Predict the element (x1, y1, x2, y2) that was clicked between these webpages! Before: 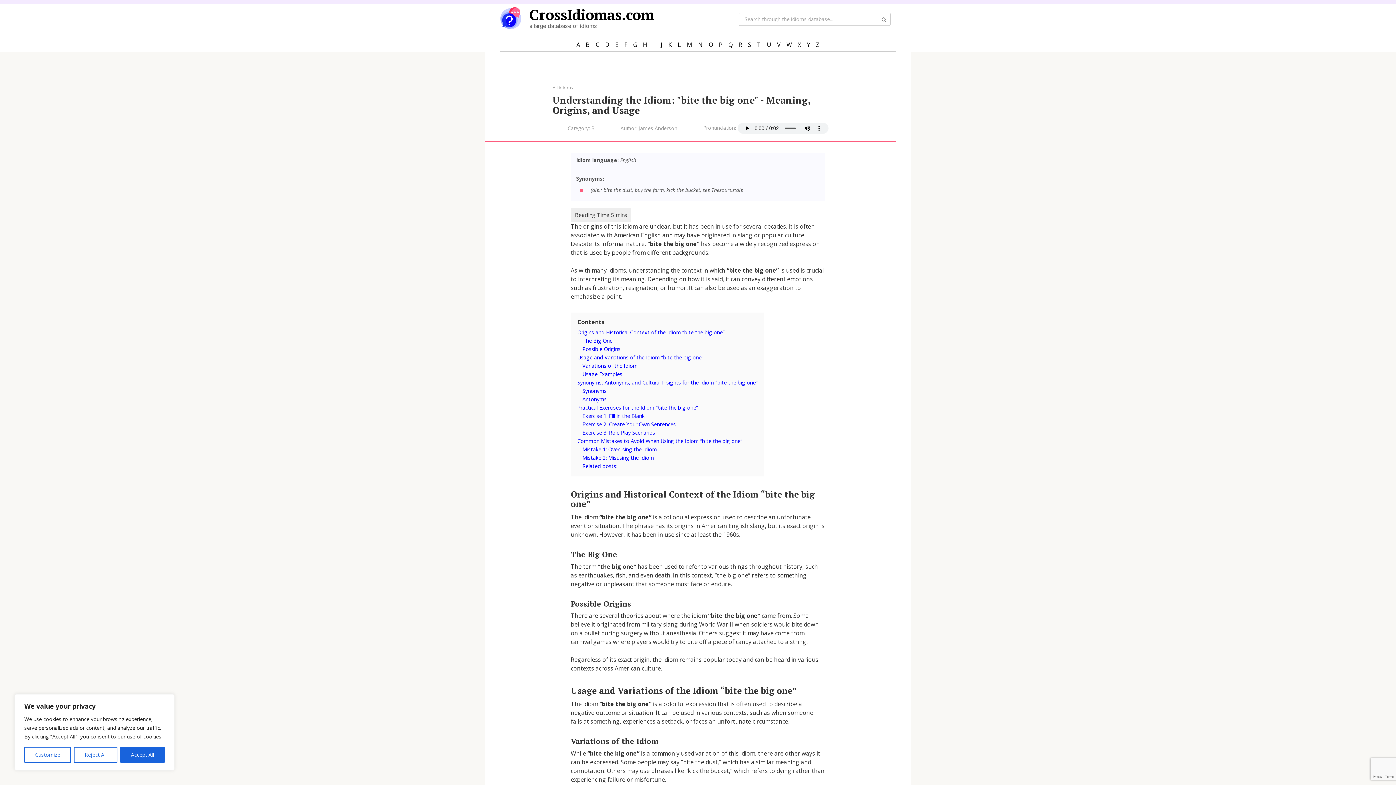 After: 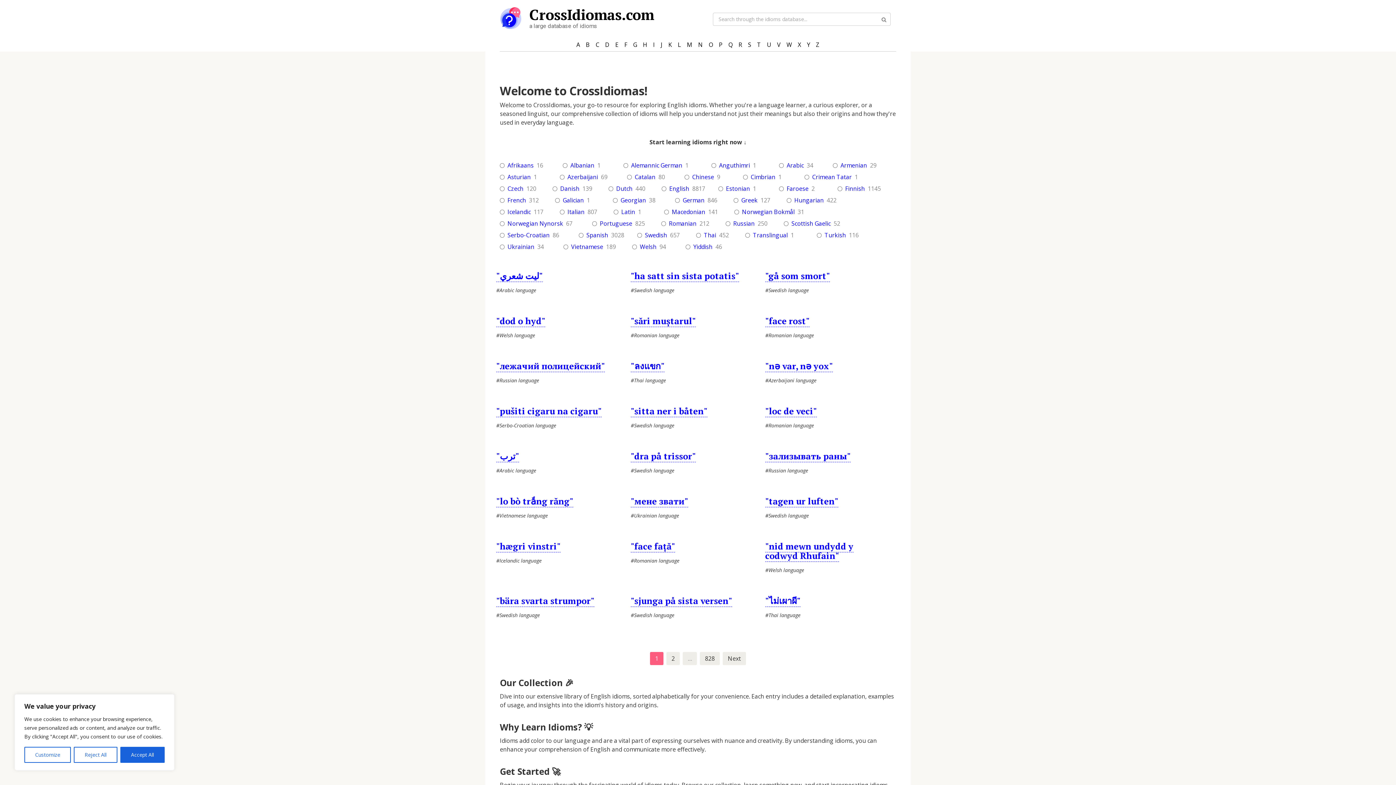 Action: label: All idioms bbox: (552, 84, 573, 90)